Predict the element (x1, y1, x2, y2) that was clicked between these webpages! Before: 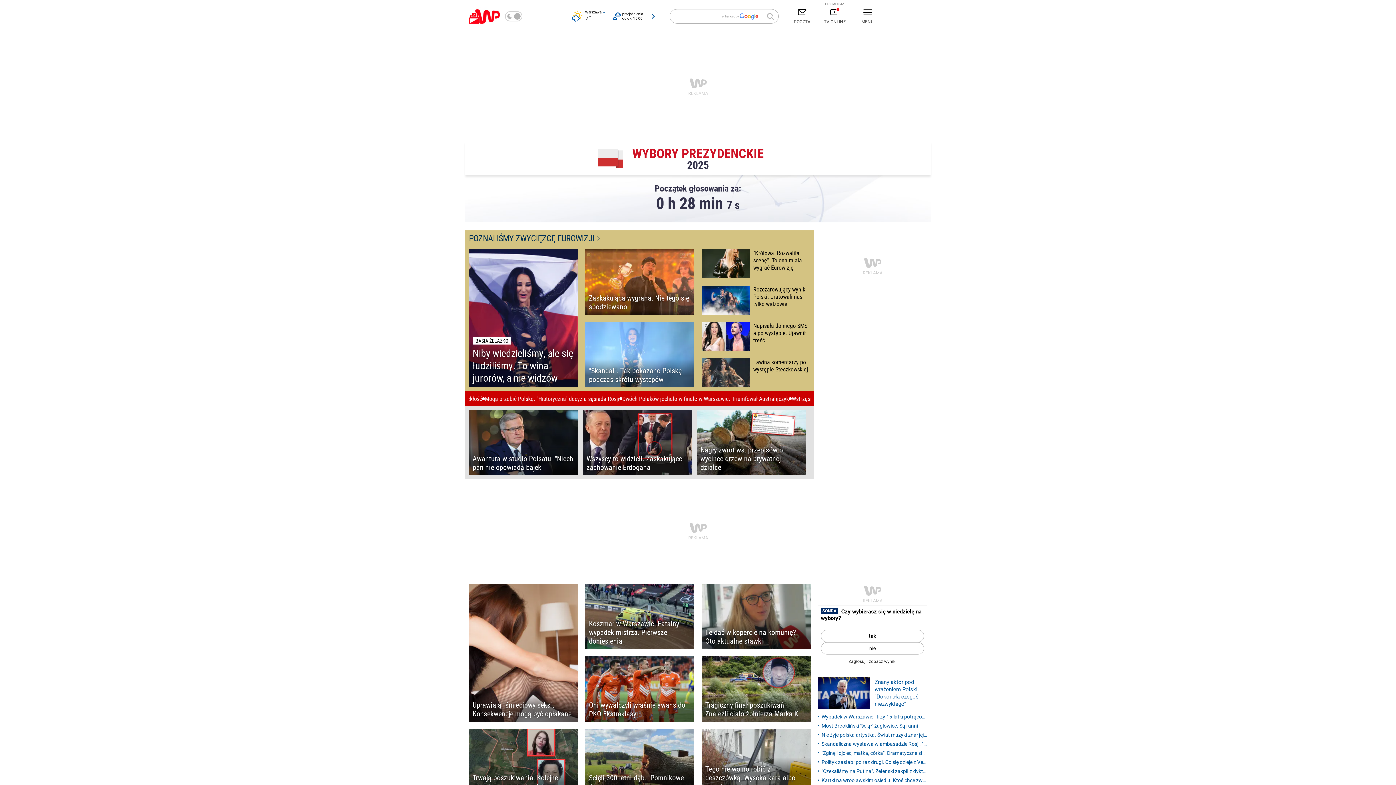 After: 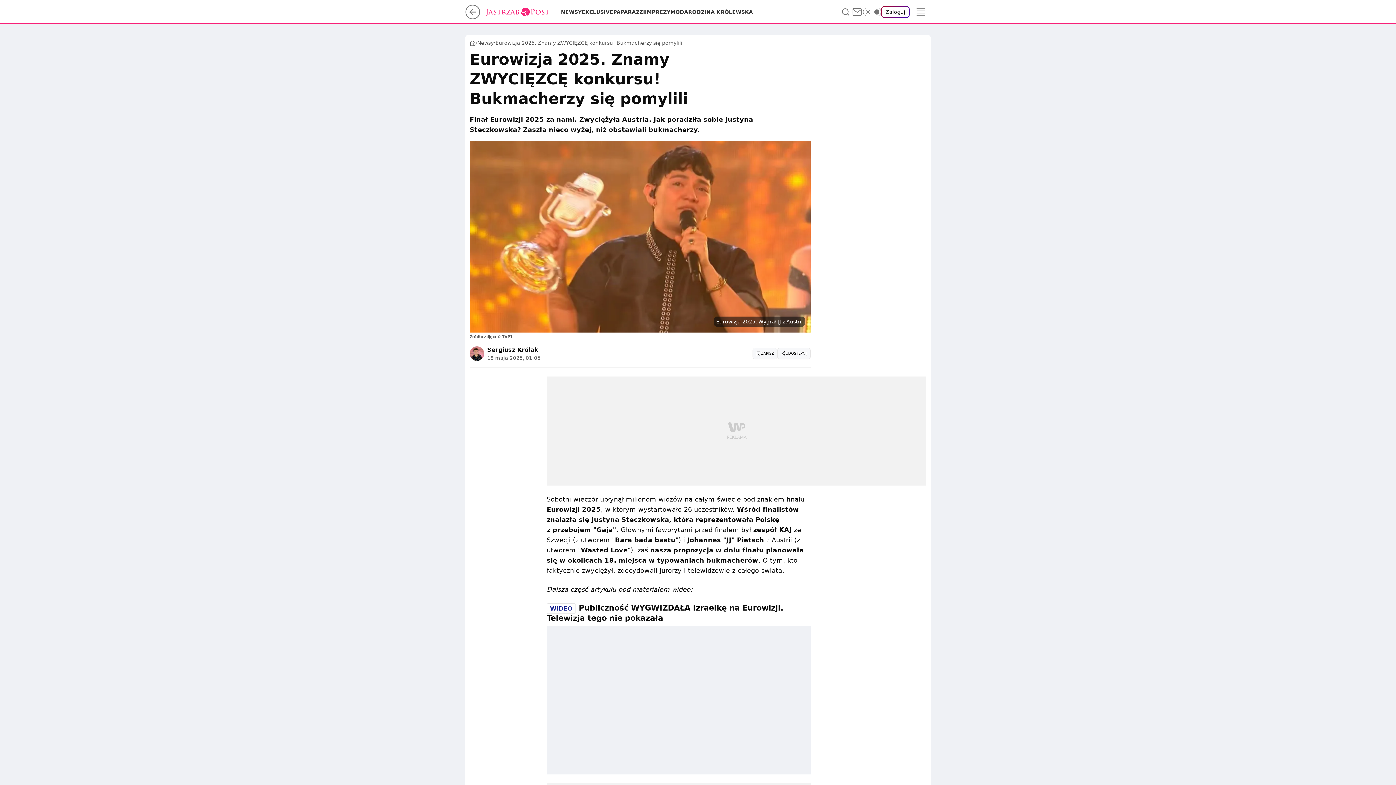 Action: bbox: (585, 249, 694, 314) label: Zaskakująca wygrana. Nie tego się spodziewano